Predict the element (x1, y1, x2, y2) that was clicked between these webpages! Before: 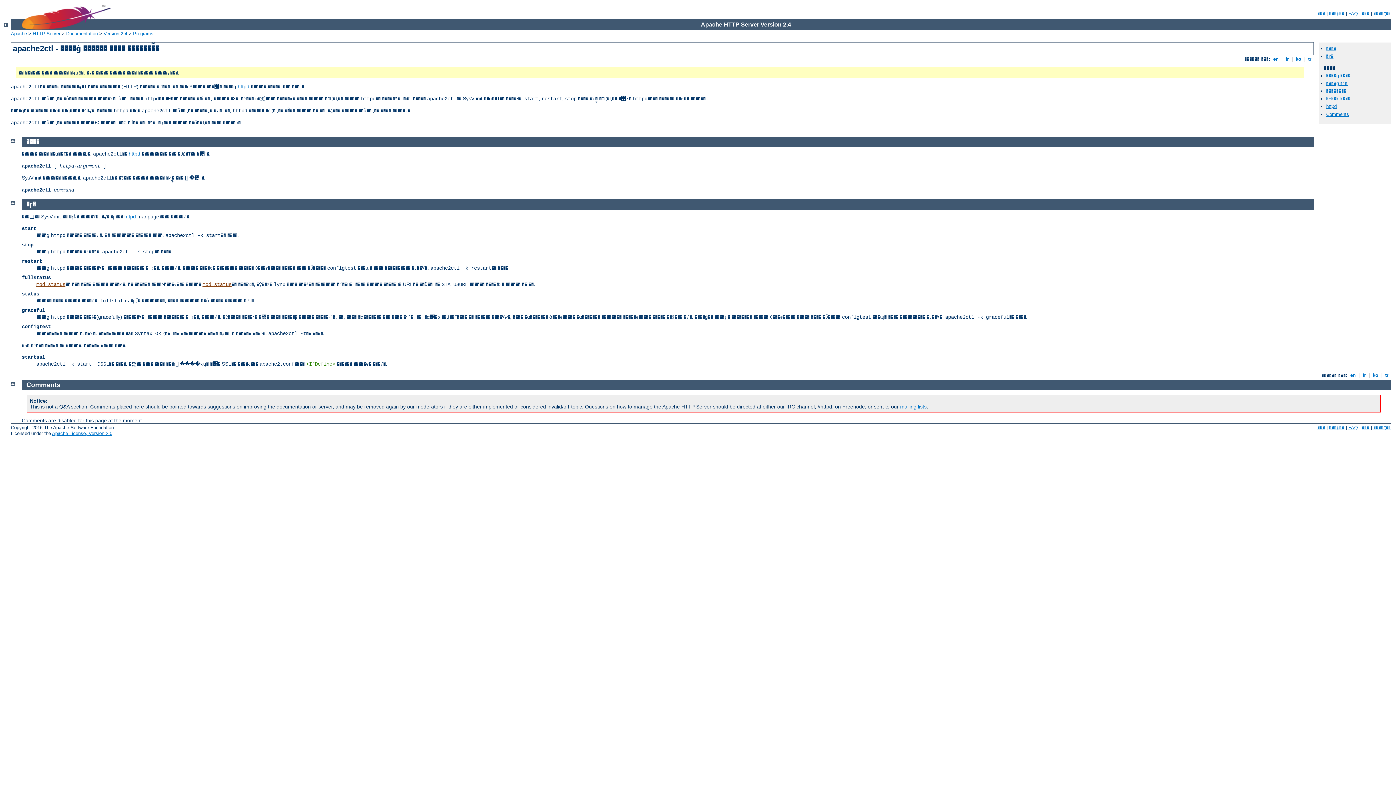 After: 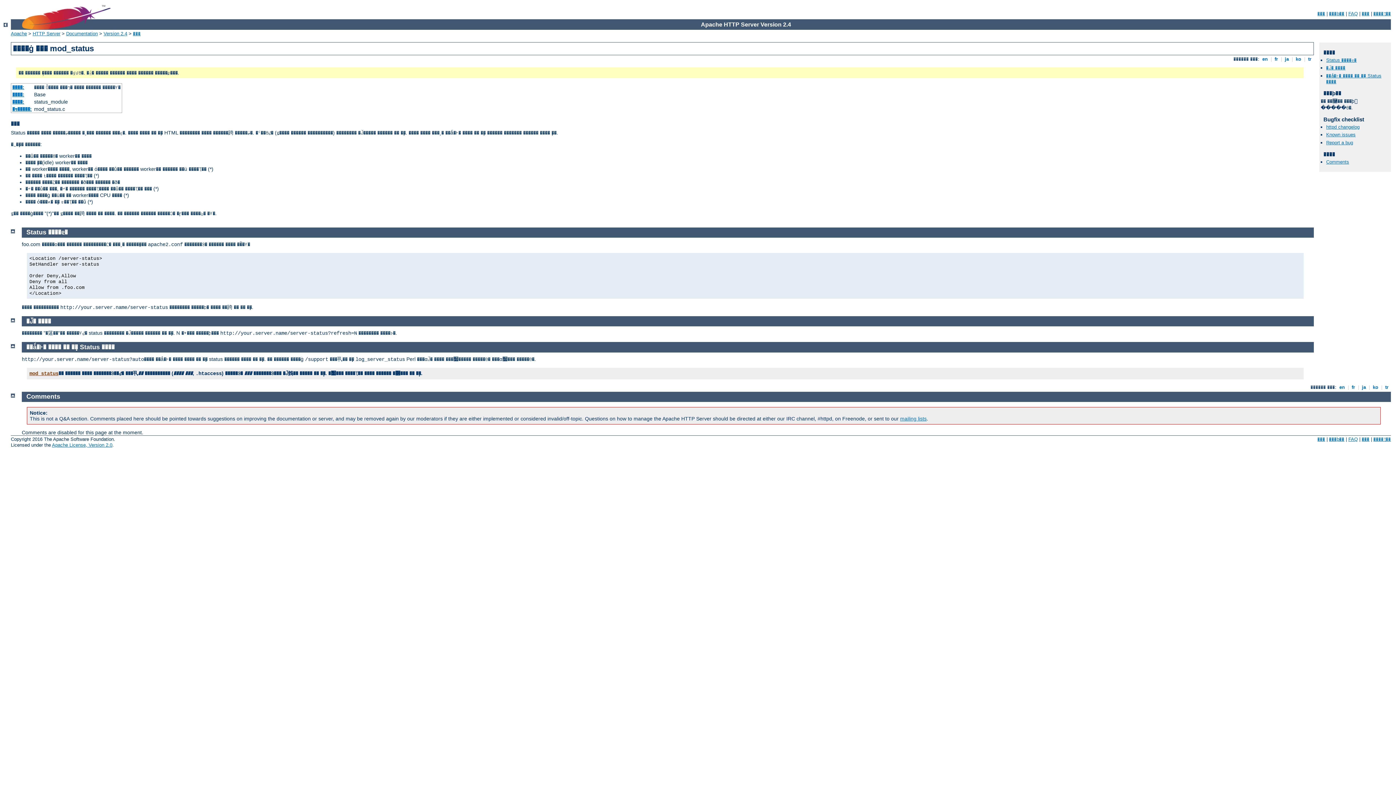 Action: label: mod_status bbox: (36, 281, 65, 287)